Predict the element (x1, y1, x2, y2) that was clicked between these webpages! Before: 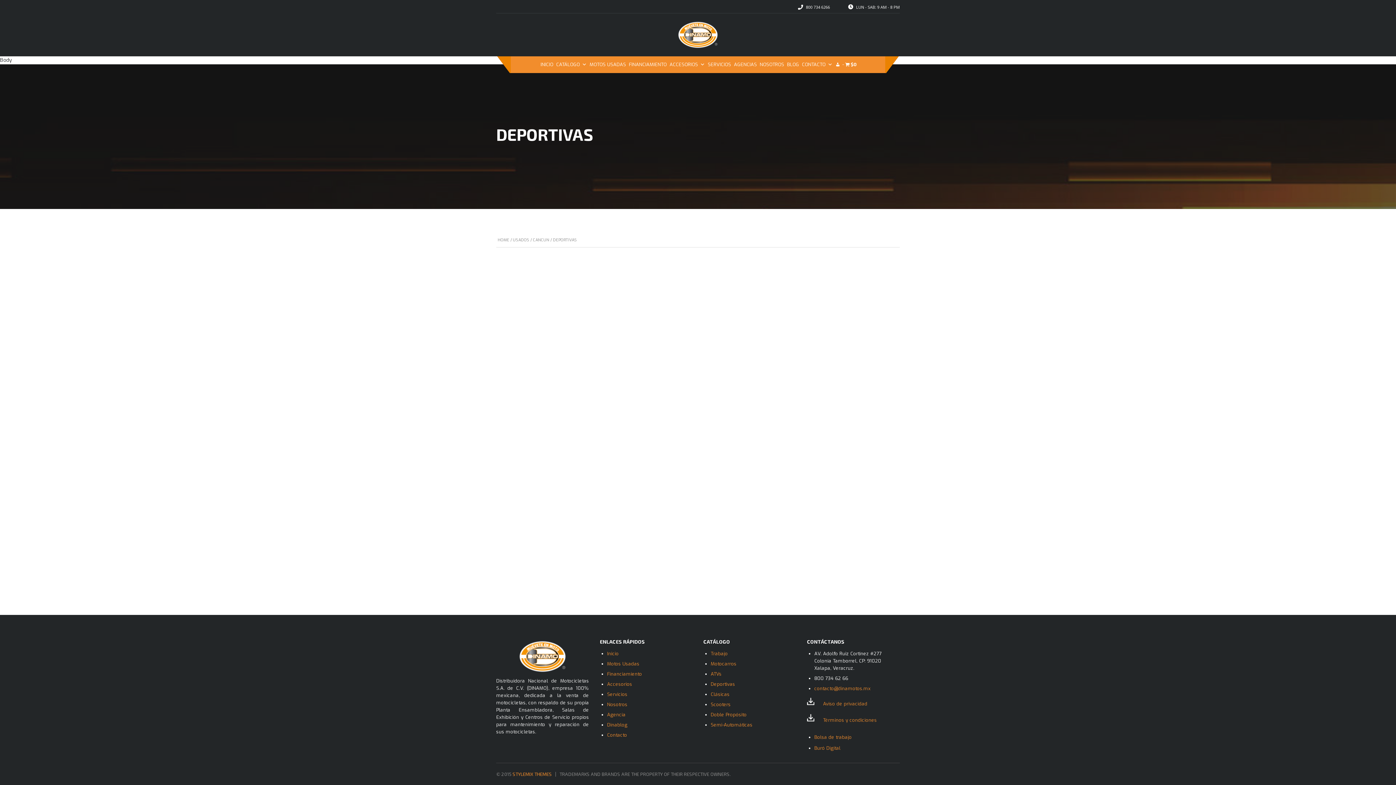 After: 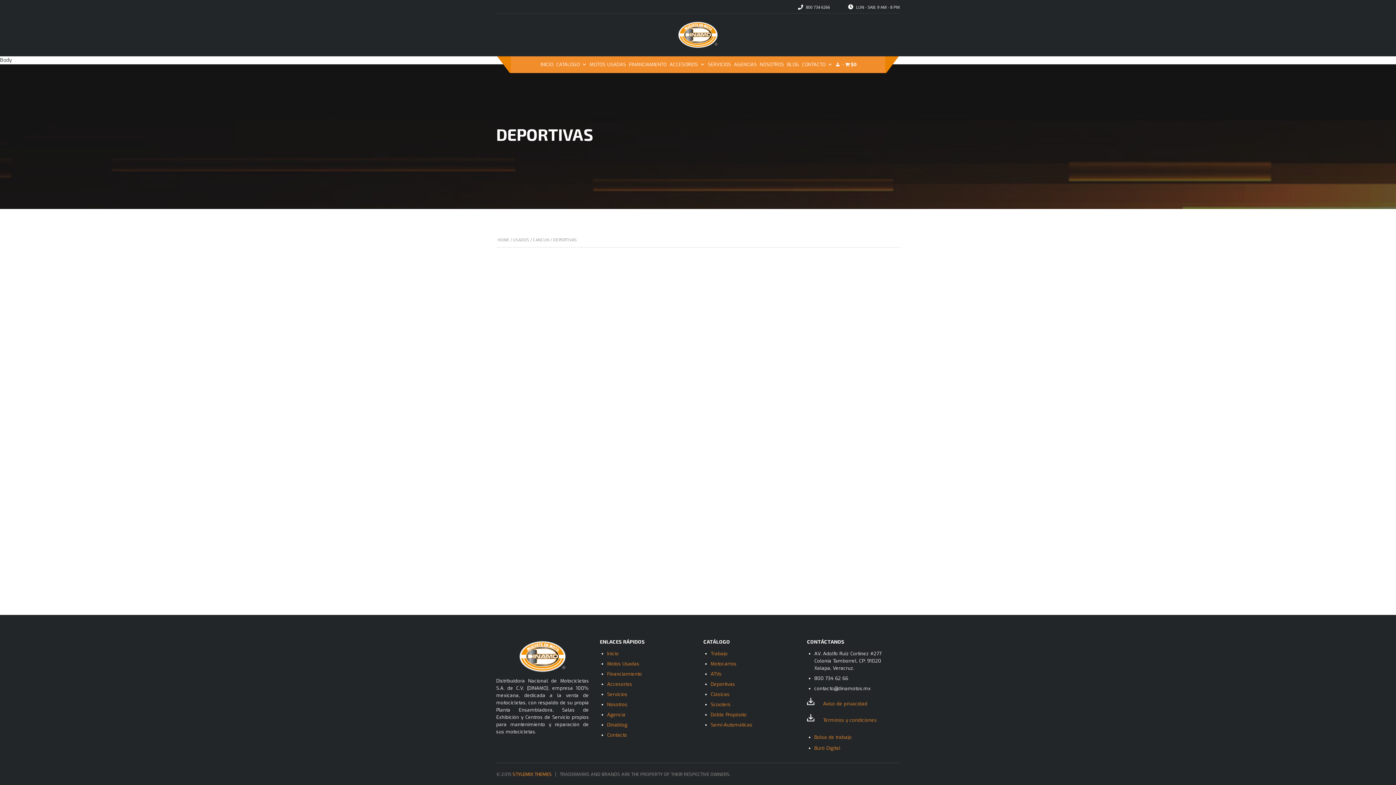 Action: bbox: (814, 685, 870, 692) label: contacto@dinamotos.mx